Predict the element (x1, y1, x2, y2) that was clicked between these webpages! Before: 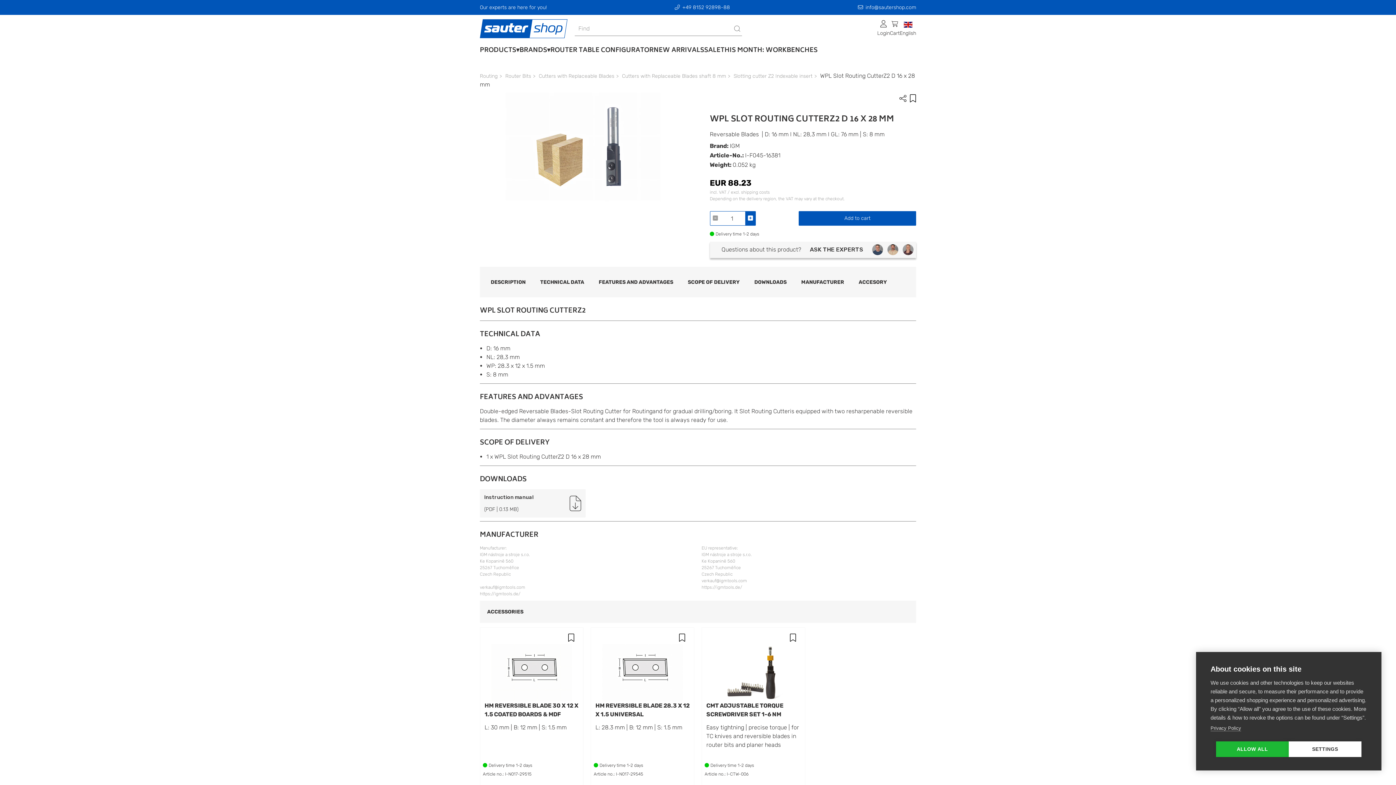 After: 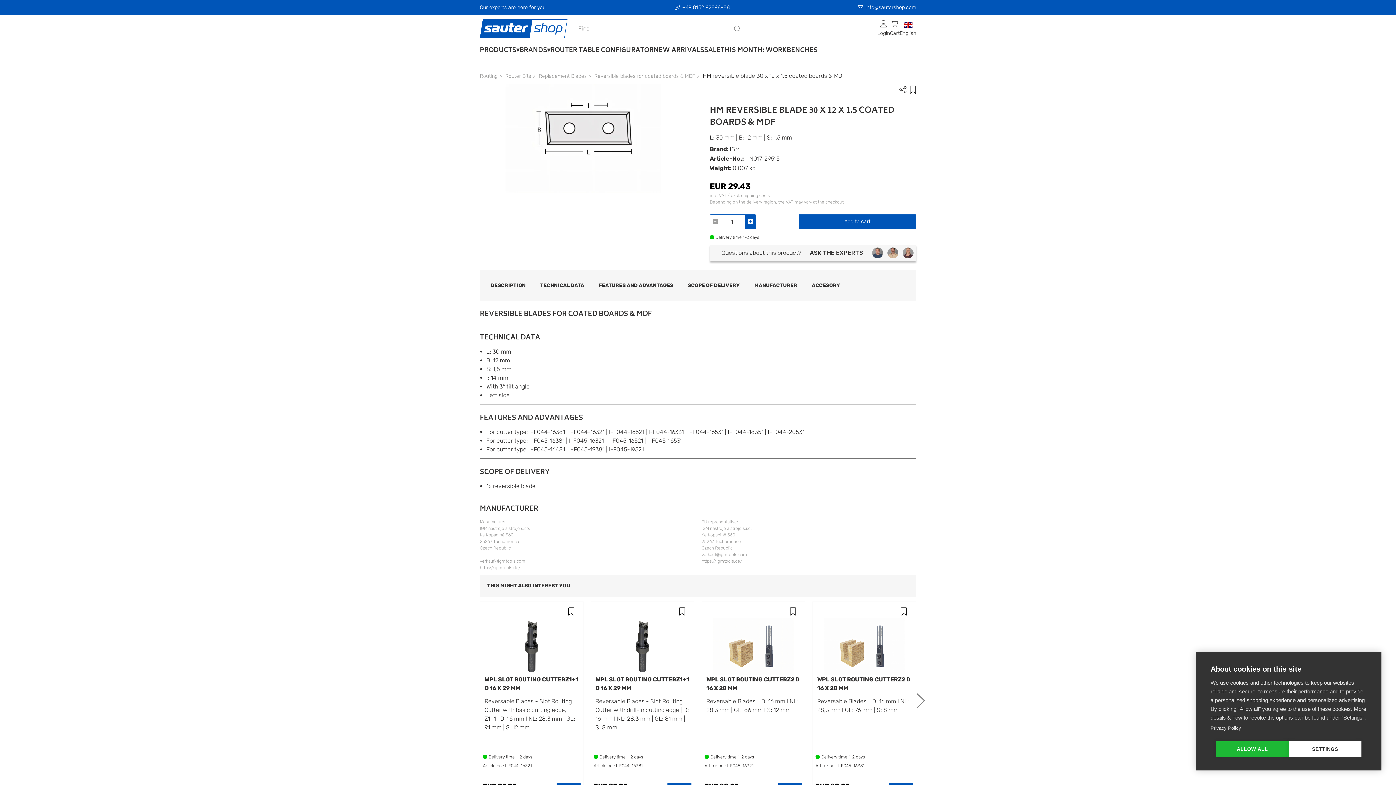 Action: bbox: (484, 644, 578, 701)